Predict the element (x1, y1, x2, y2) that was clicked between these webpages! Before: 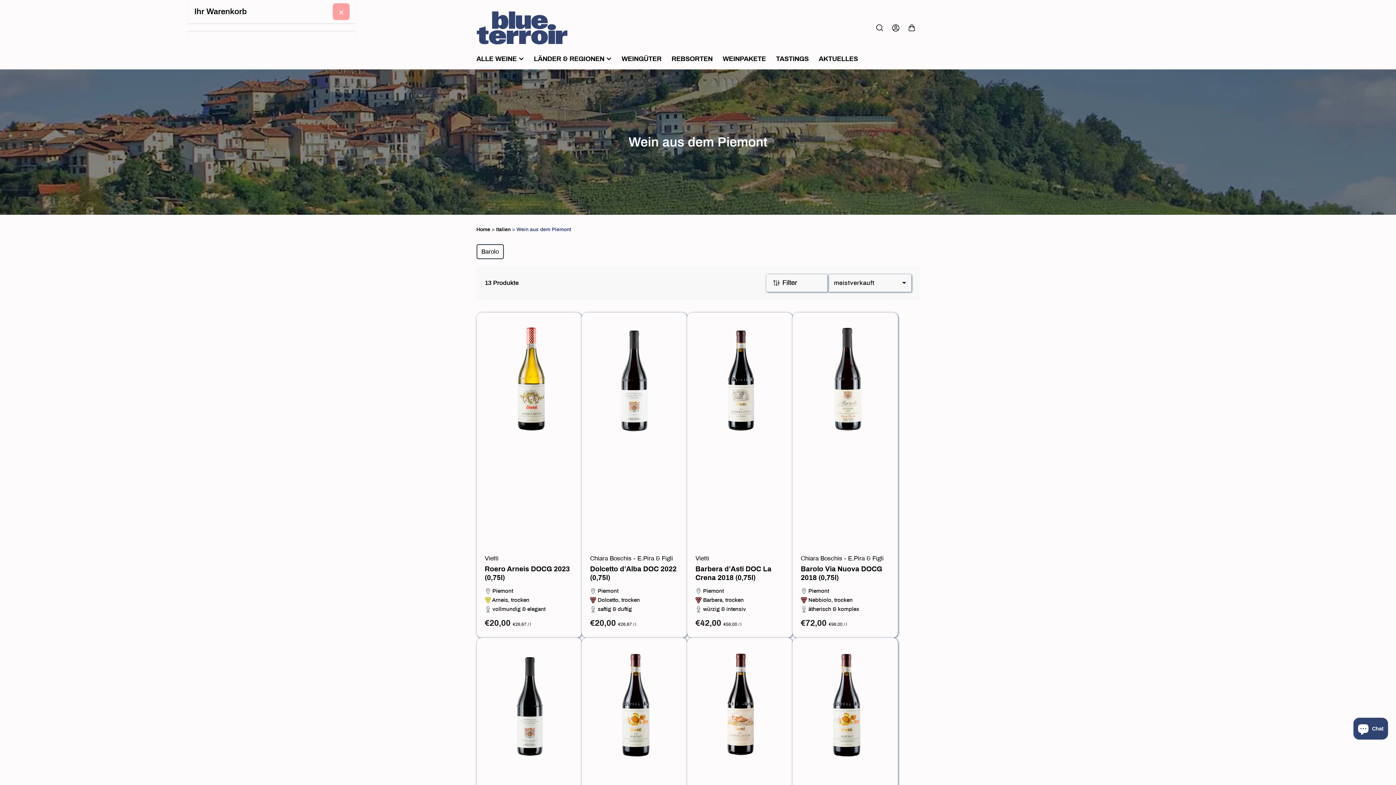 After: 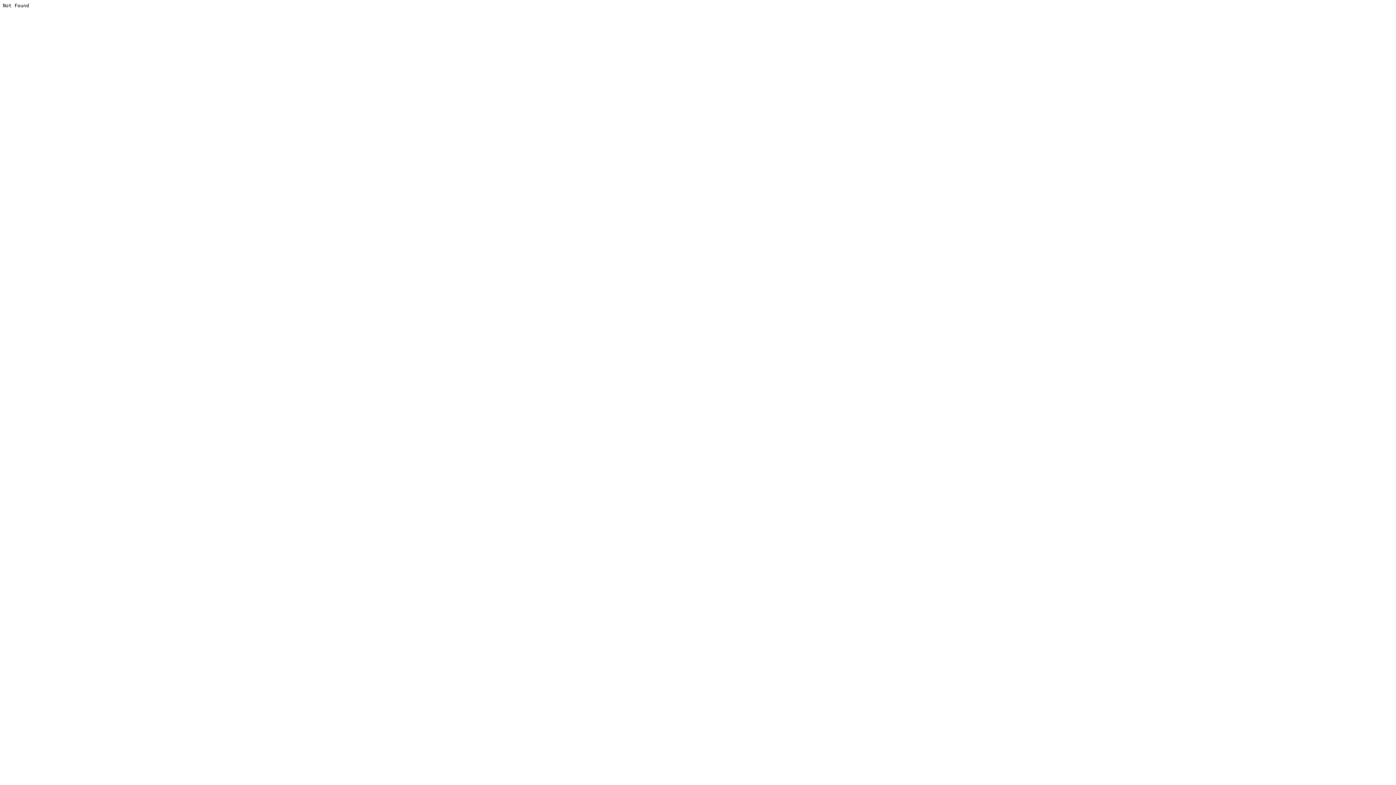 Action: label: Home bbox: (476, 226, 490, 232)